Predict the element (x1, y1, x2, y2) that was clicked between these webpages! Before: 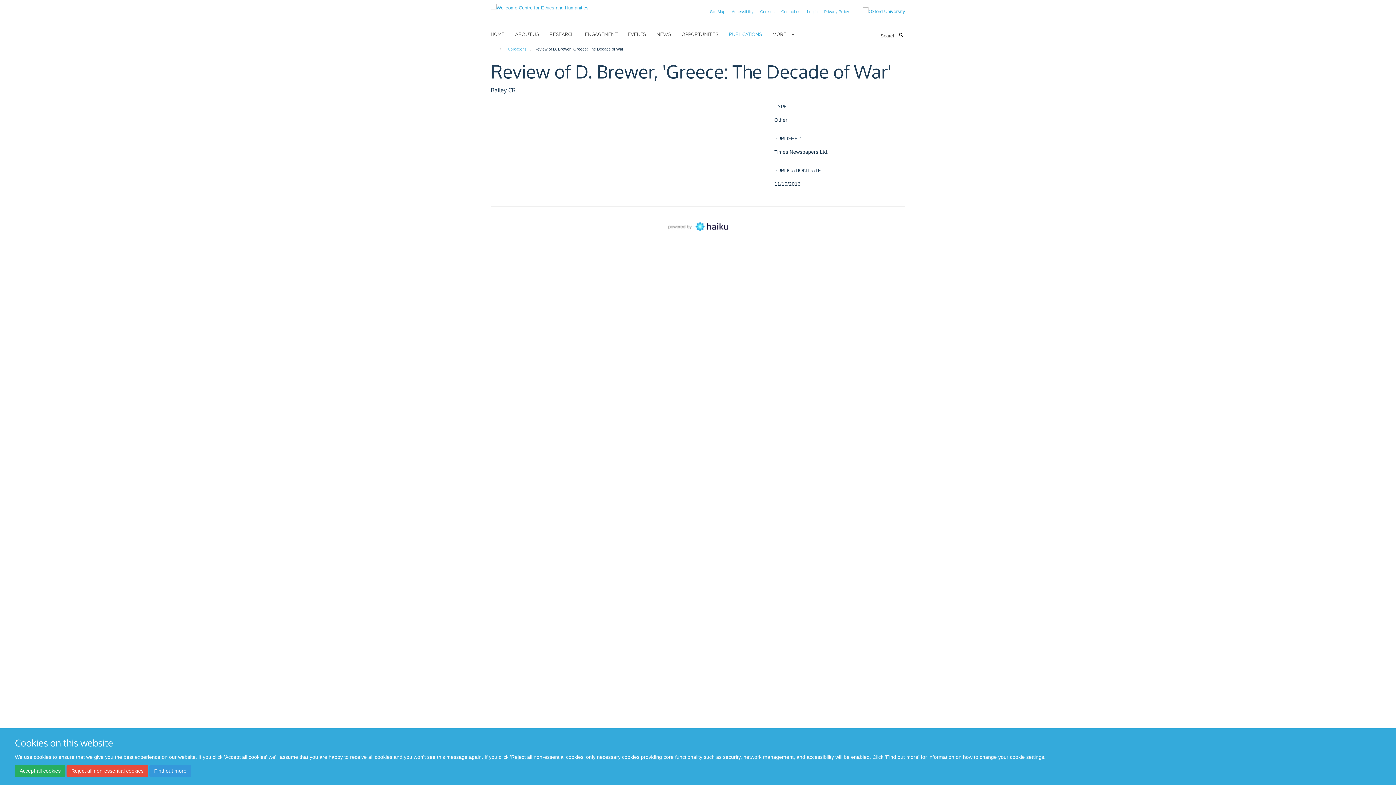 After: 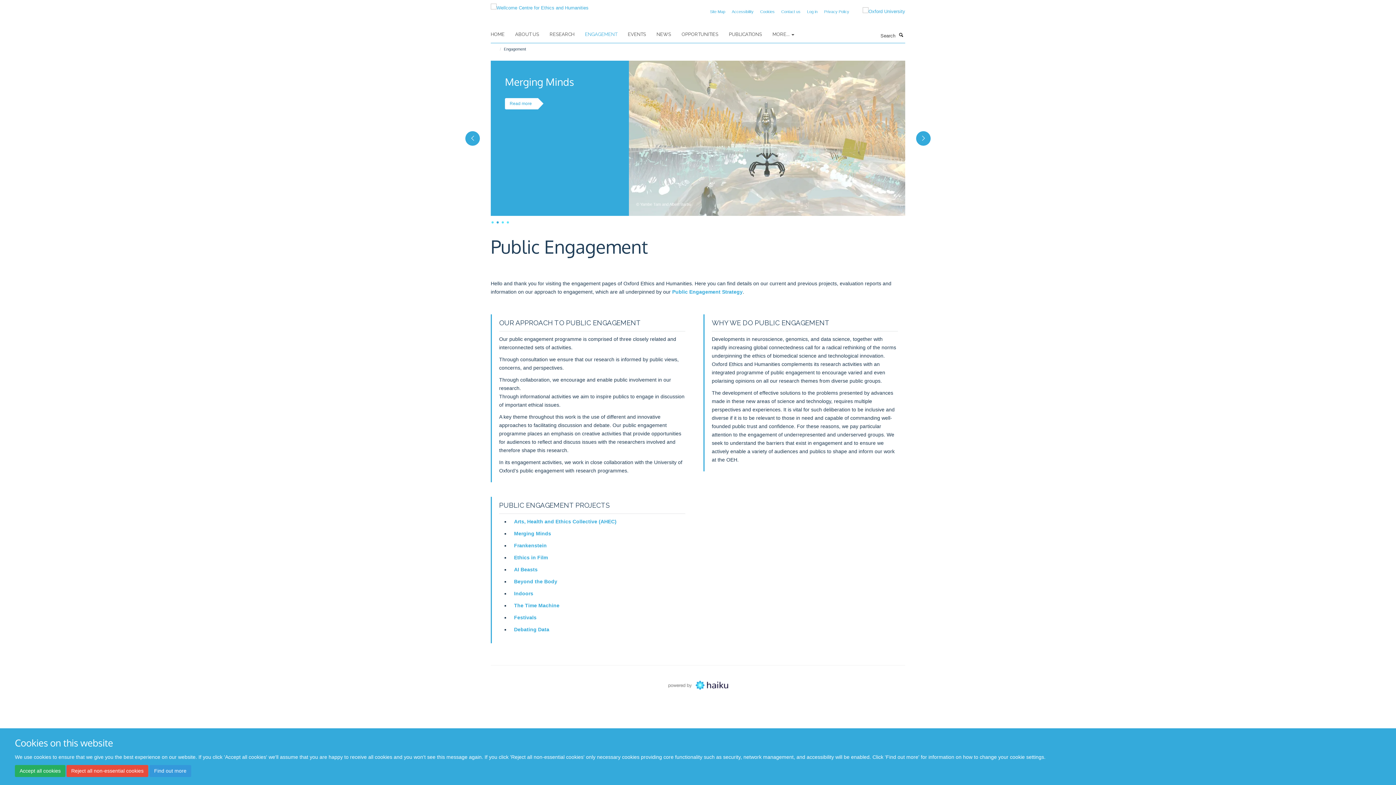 Action: bbox: (585, 29, 626, 40) label: ENGAGEMENT